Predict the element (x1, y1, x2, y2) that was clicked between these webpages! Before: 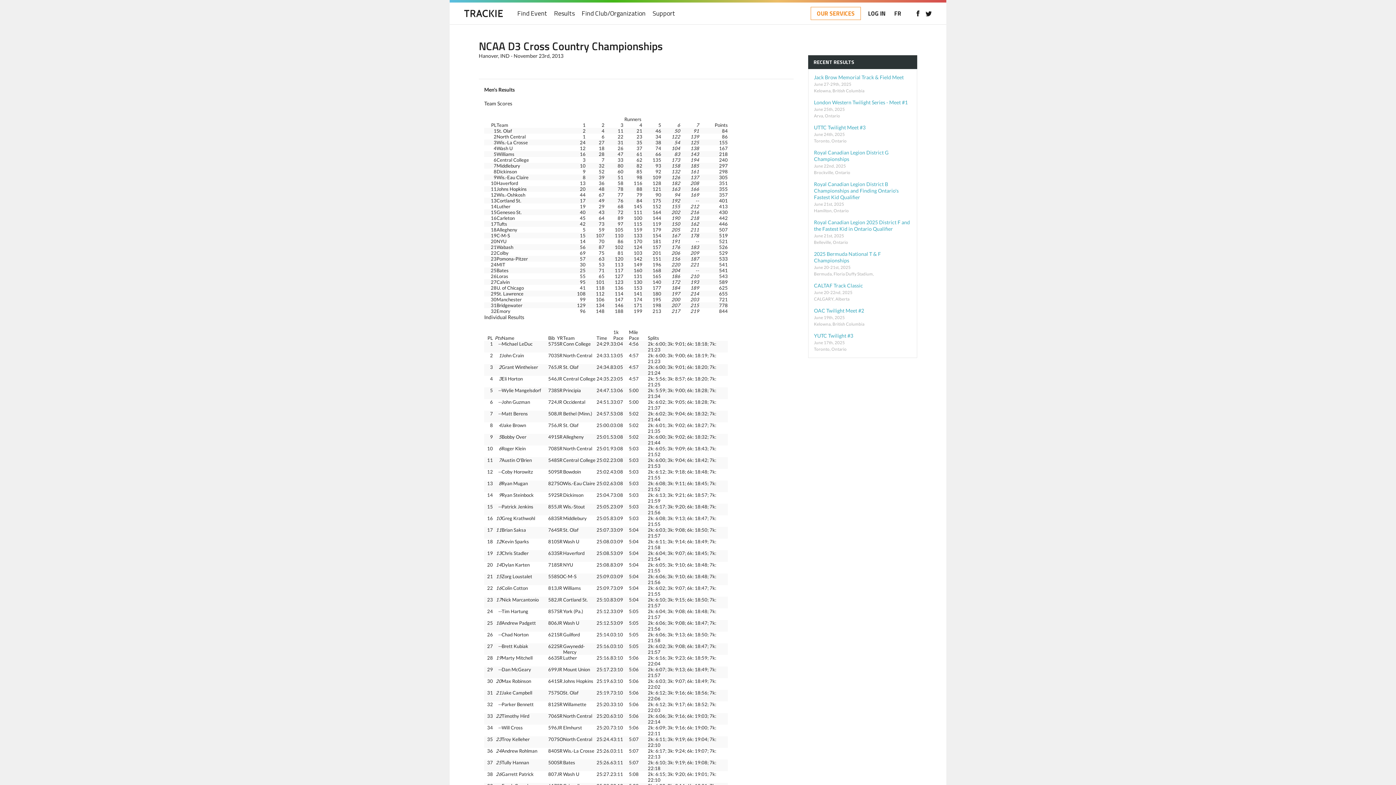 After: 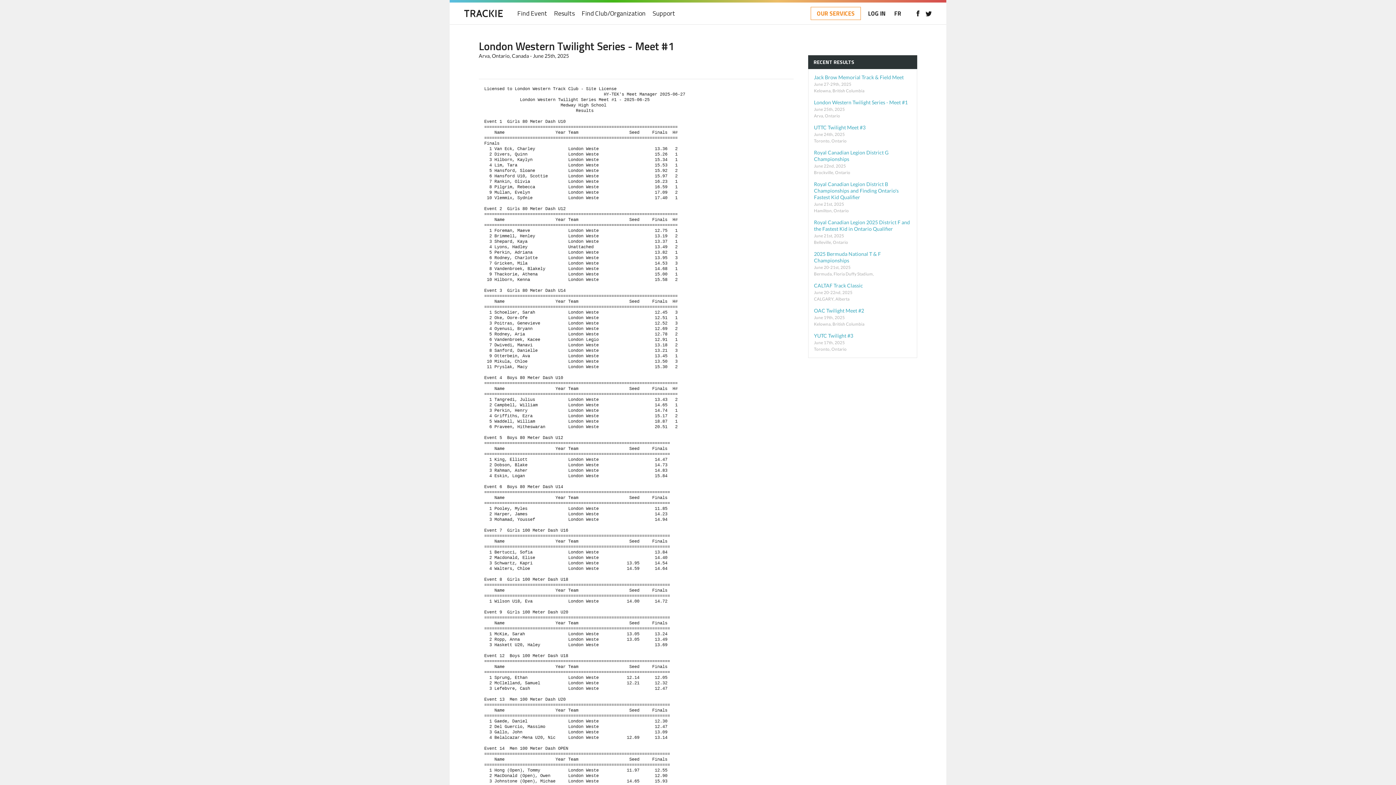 Action: label: London Western Twilight Series - Meet #1
June 25th, 2025
Arva, Ontario bbox: (814, 99, 911, 118)